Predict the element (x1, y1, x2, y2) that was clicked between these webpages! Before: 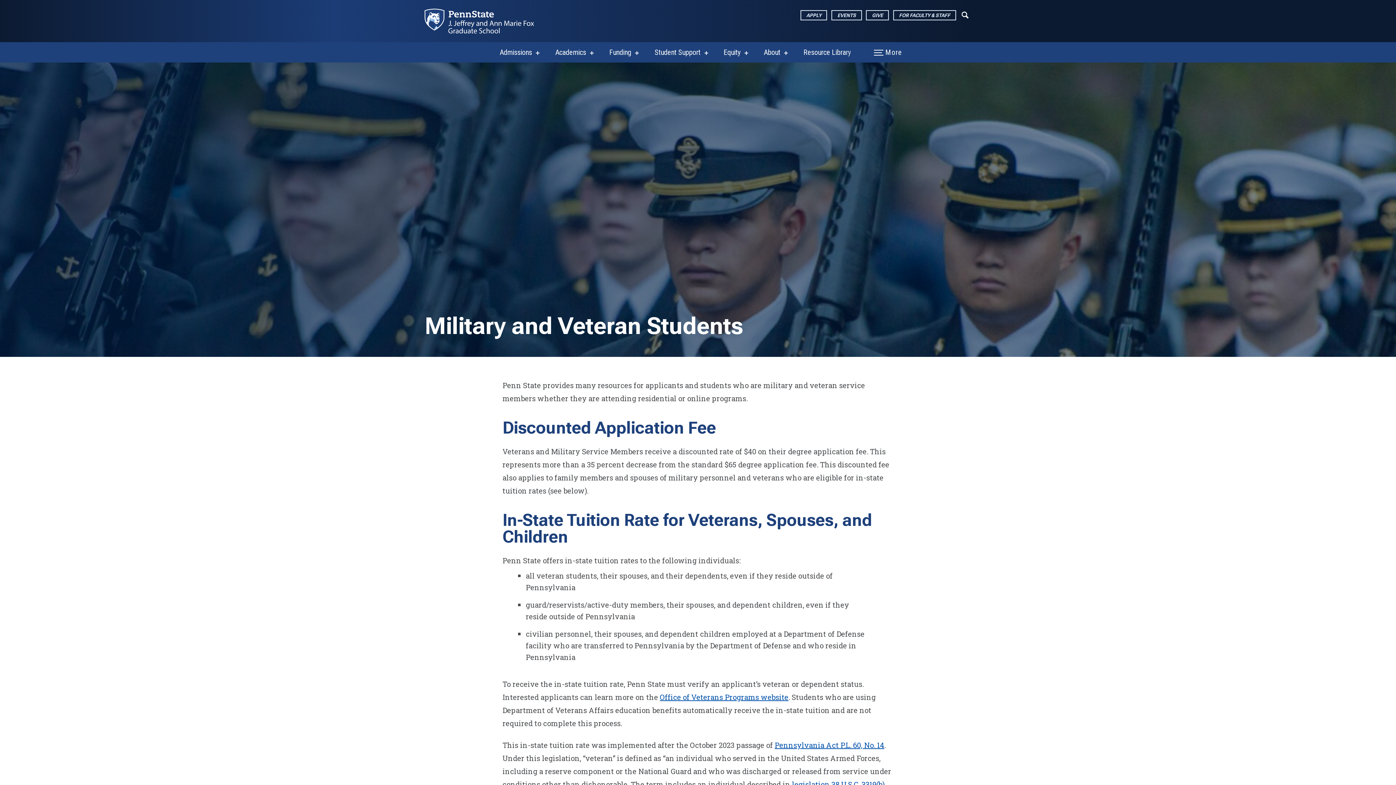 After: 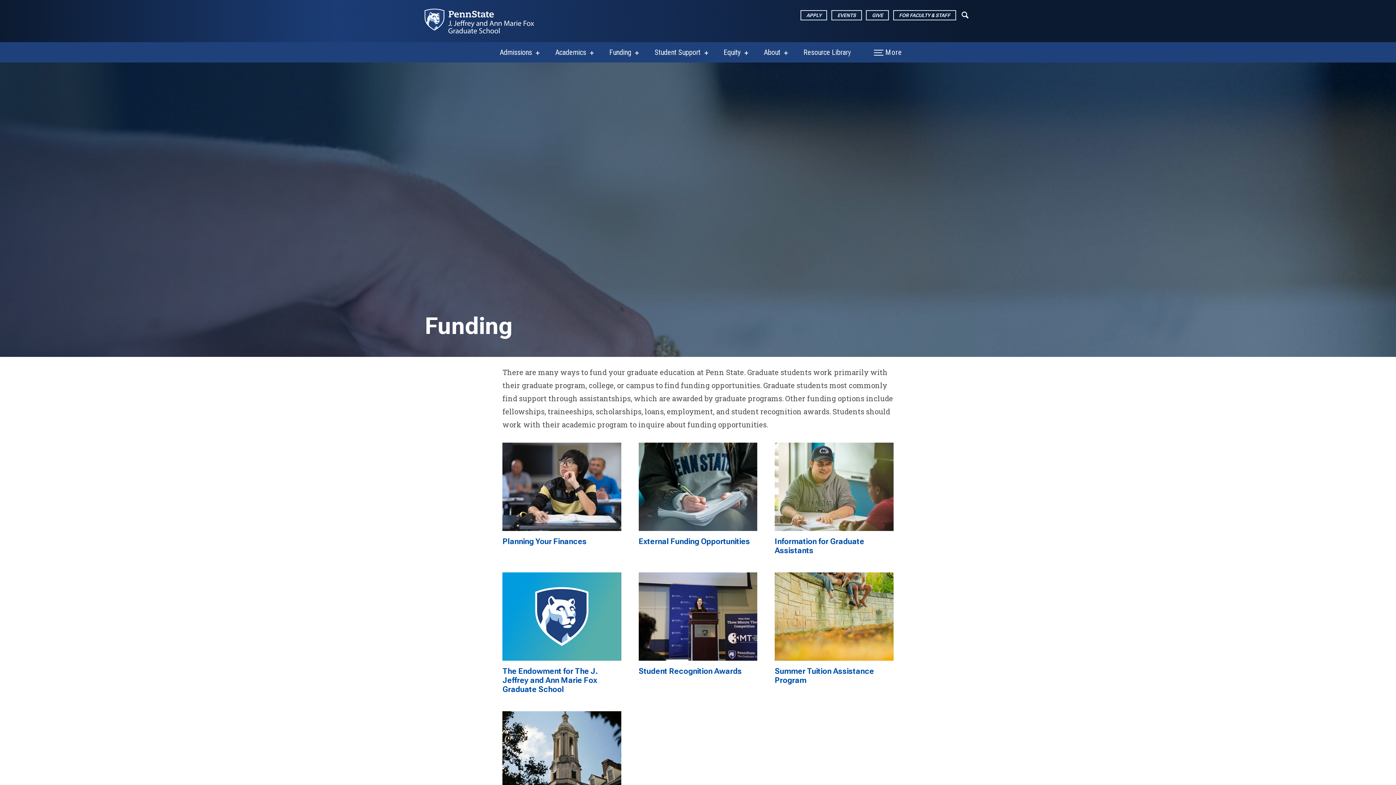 Action: label: Funding bbox: (609, 48, 631, 56)